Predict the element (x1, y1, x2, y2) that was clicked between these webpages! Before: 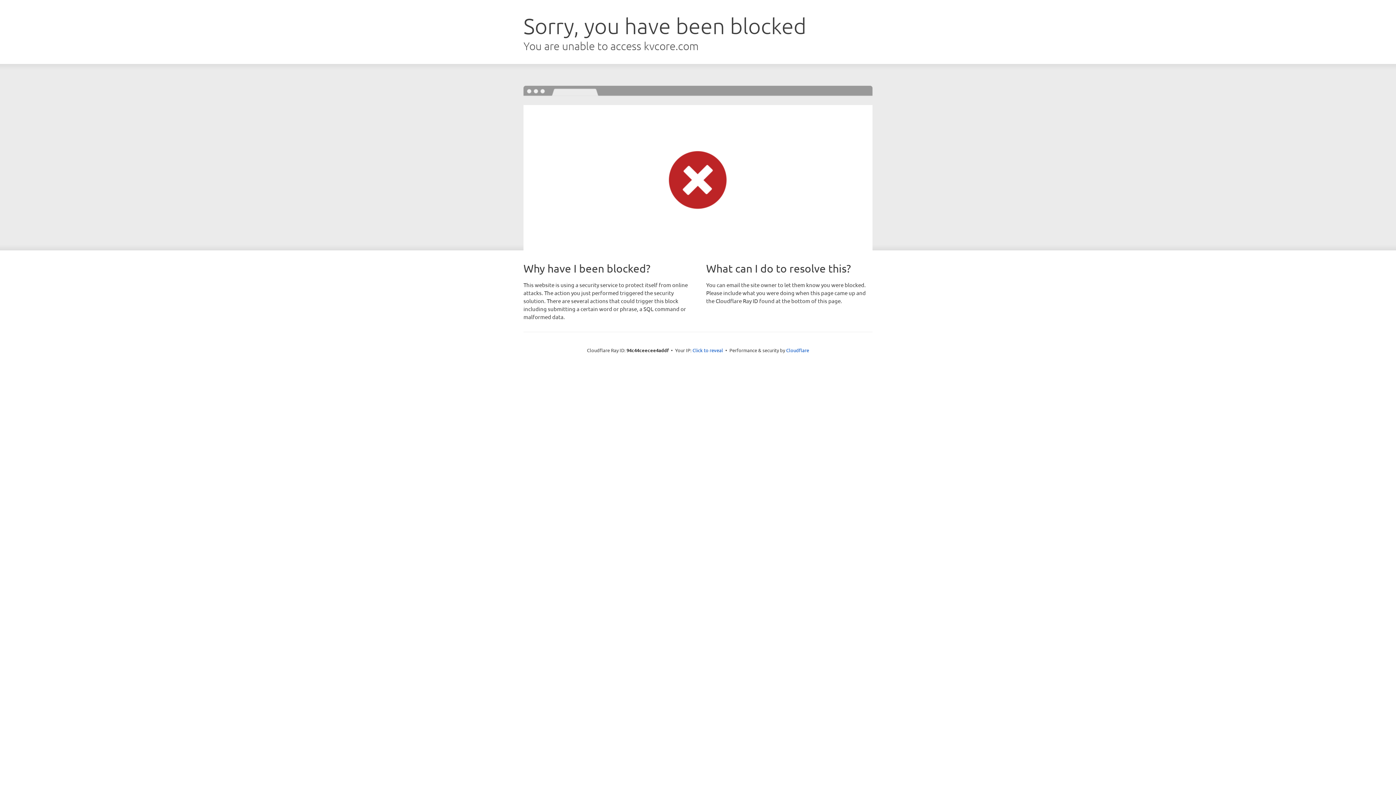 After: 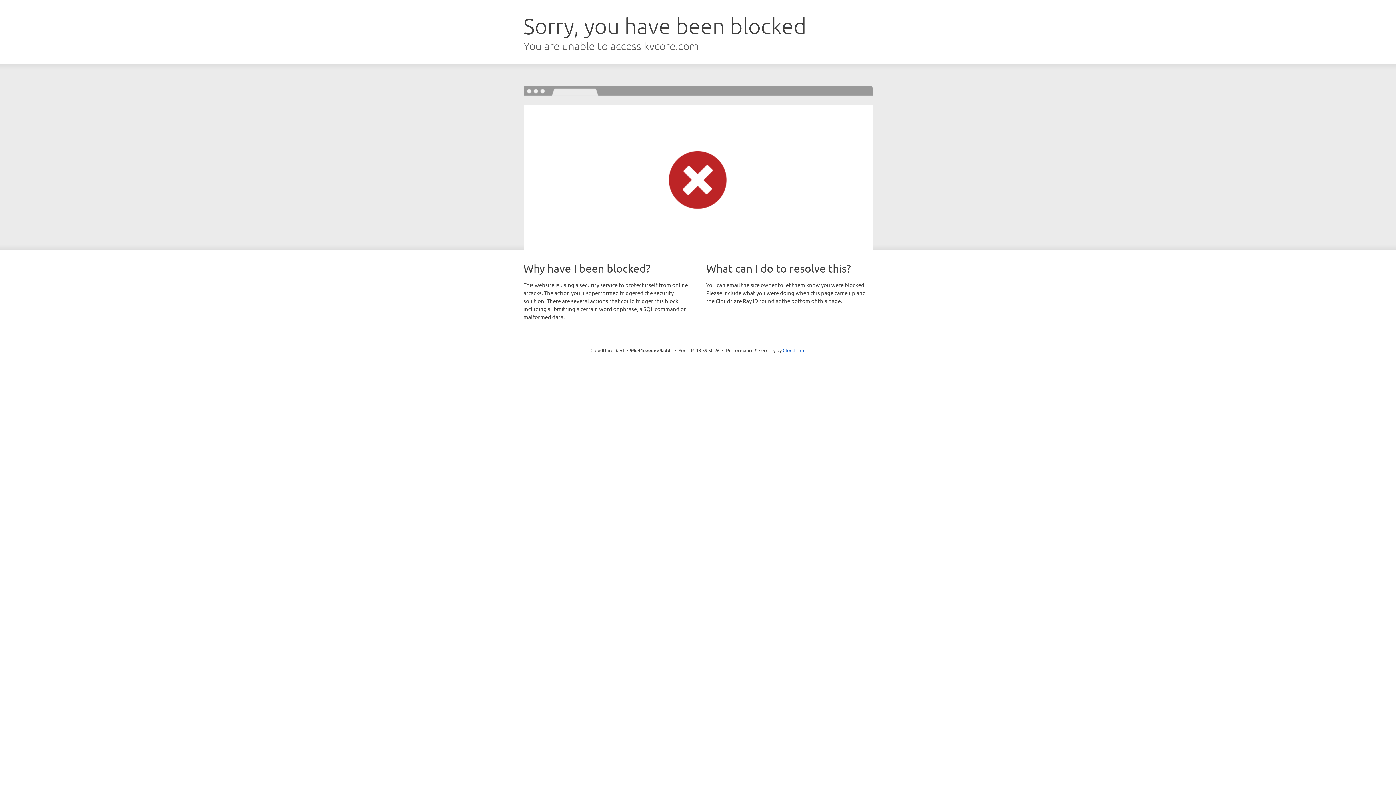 Action: bbox: (692, 346, 723, 353) label: Click to reveal